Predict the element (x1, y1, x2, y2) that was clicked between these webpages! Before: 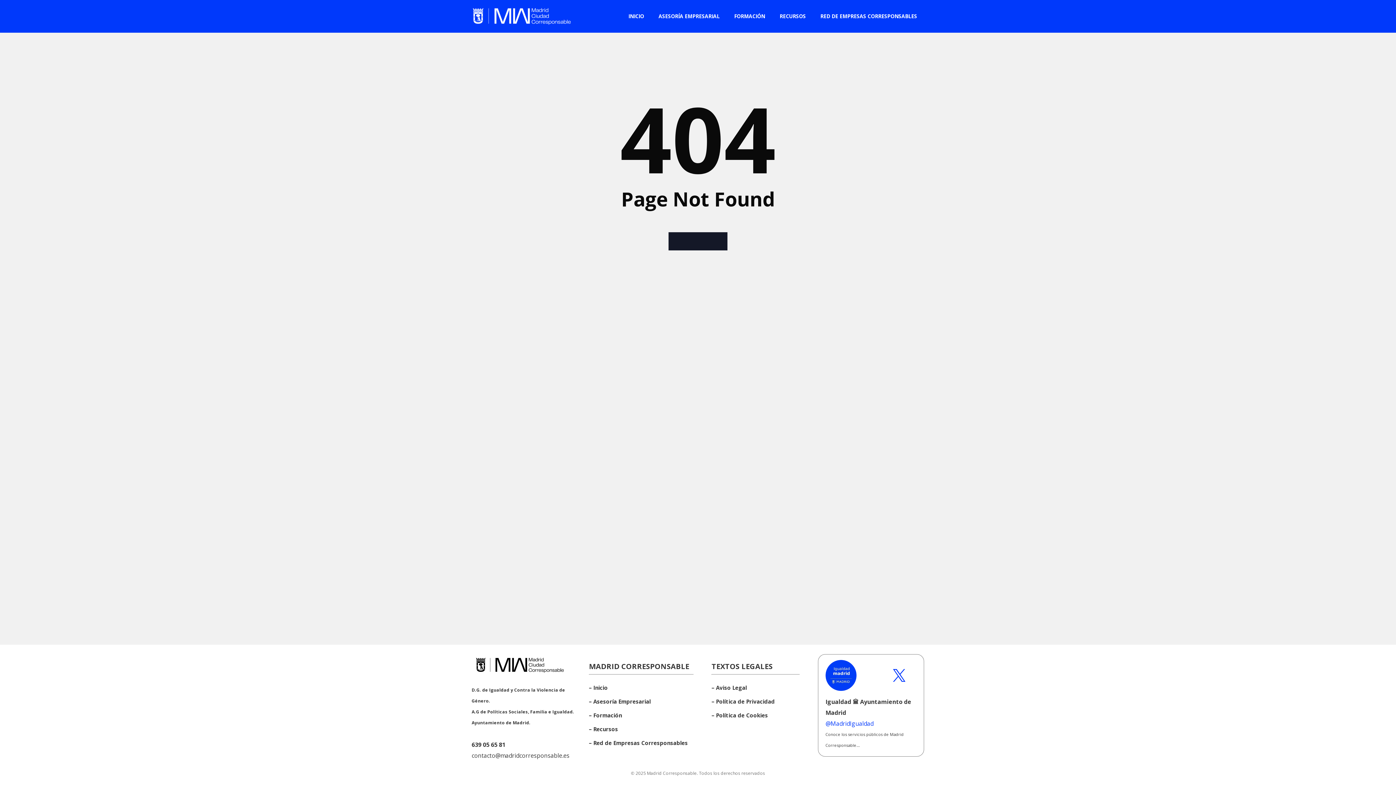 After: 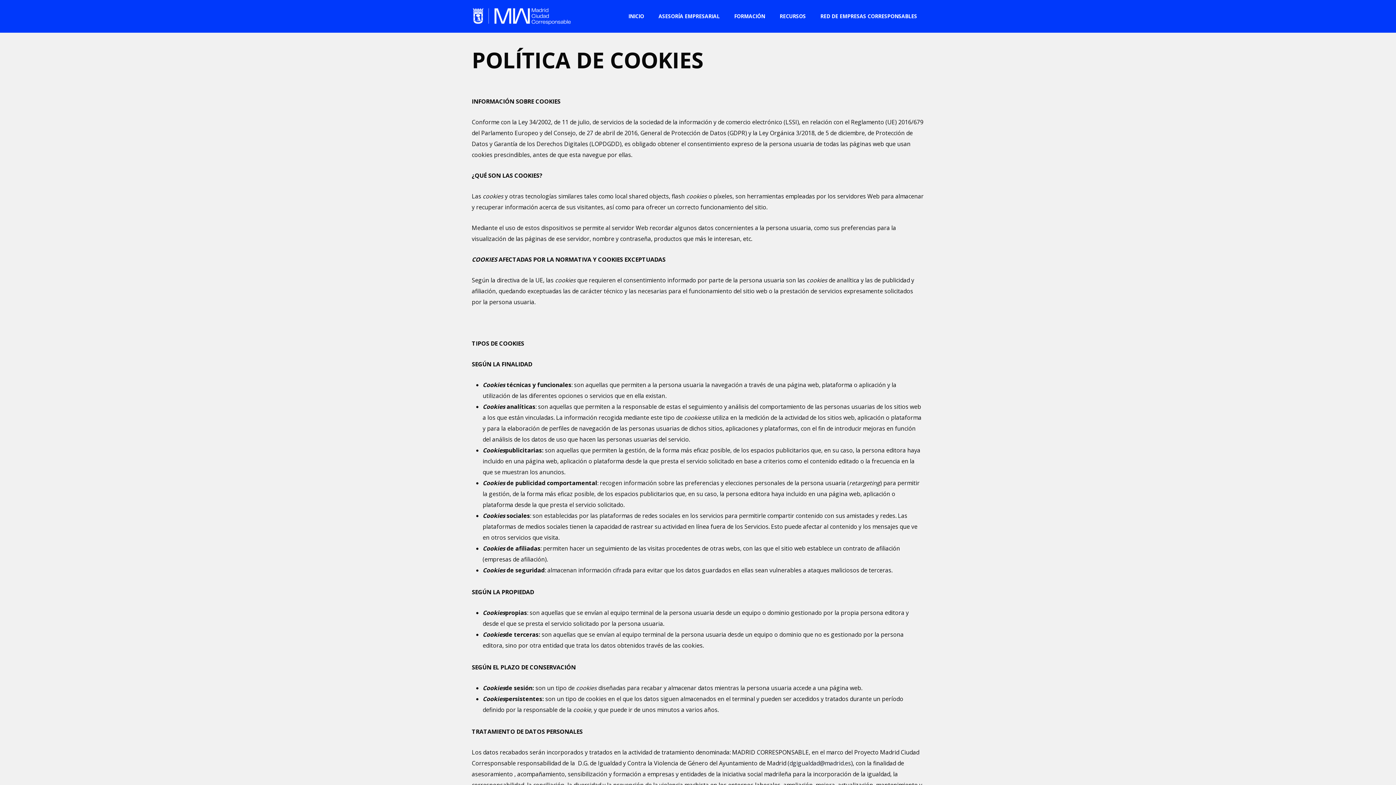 Action: label: – Política de Cookies bbox: (711, 710, 799, 721)